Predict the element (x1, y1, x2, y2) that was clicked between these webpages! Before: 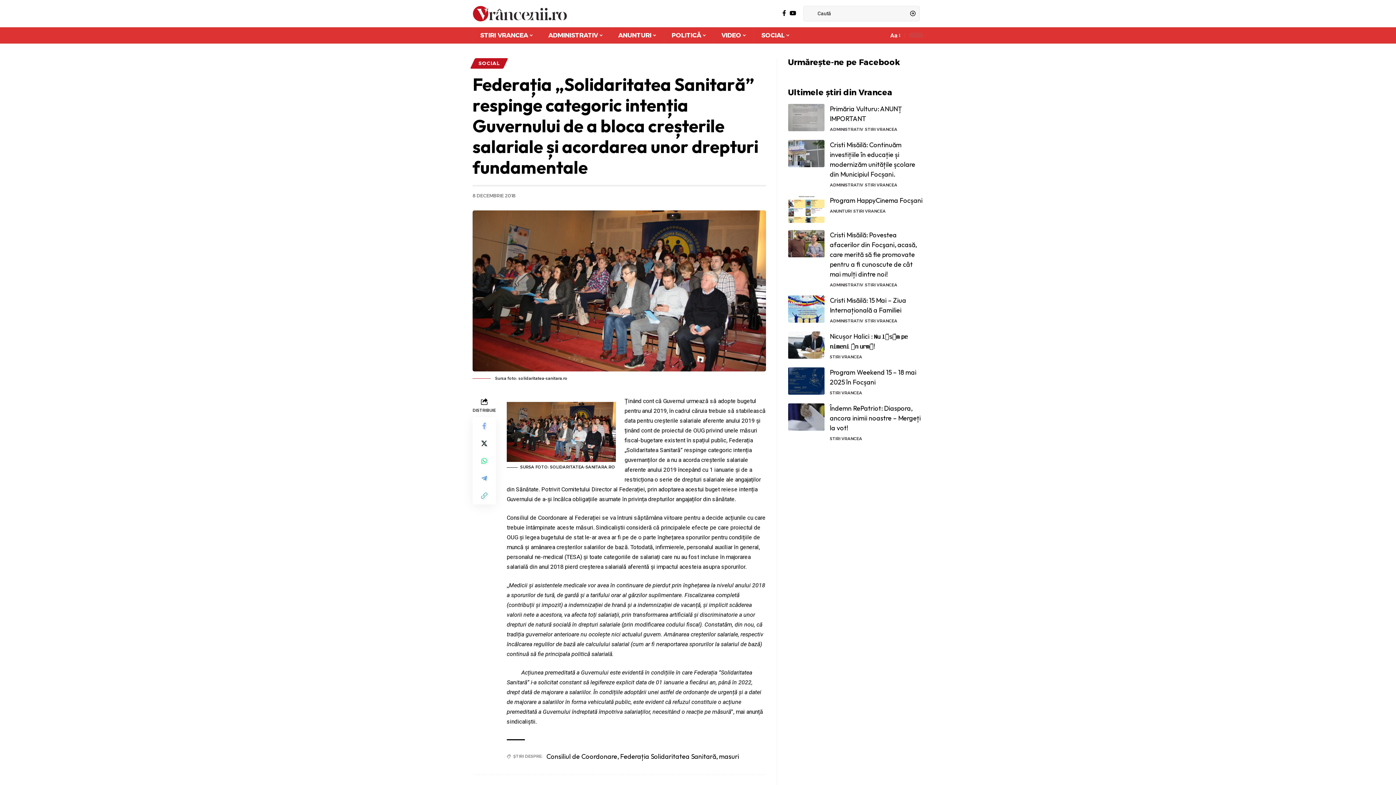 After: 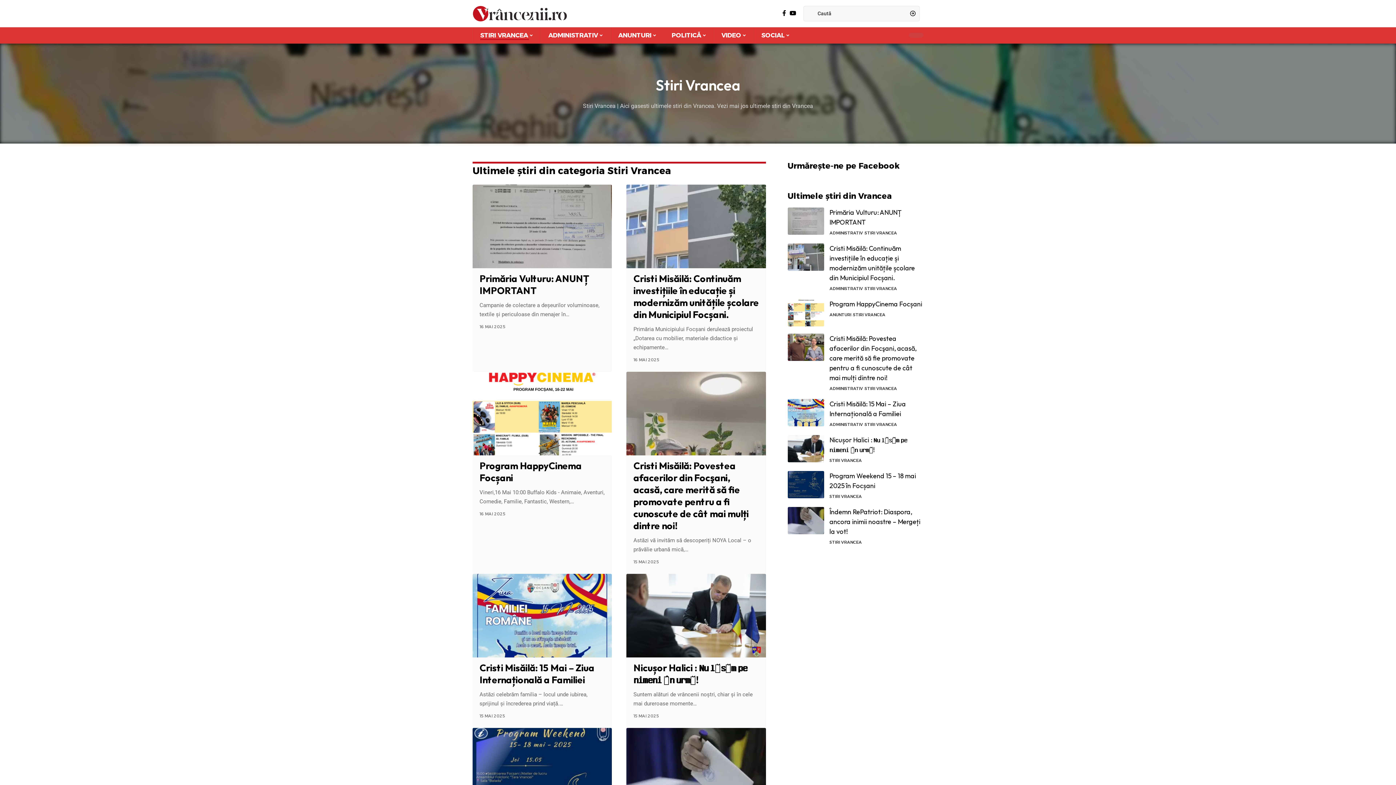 Action: bbox: (865, 281, 897, 288) label: STIRI VRANCEA